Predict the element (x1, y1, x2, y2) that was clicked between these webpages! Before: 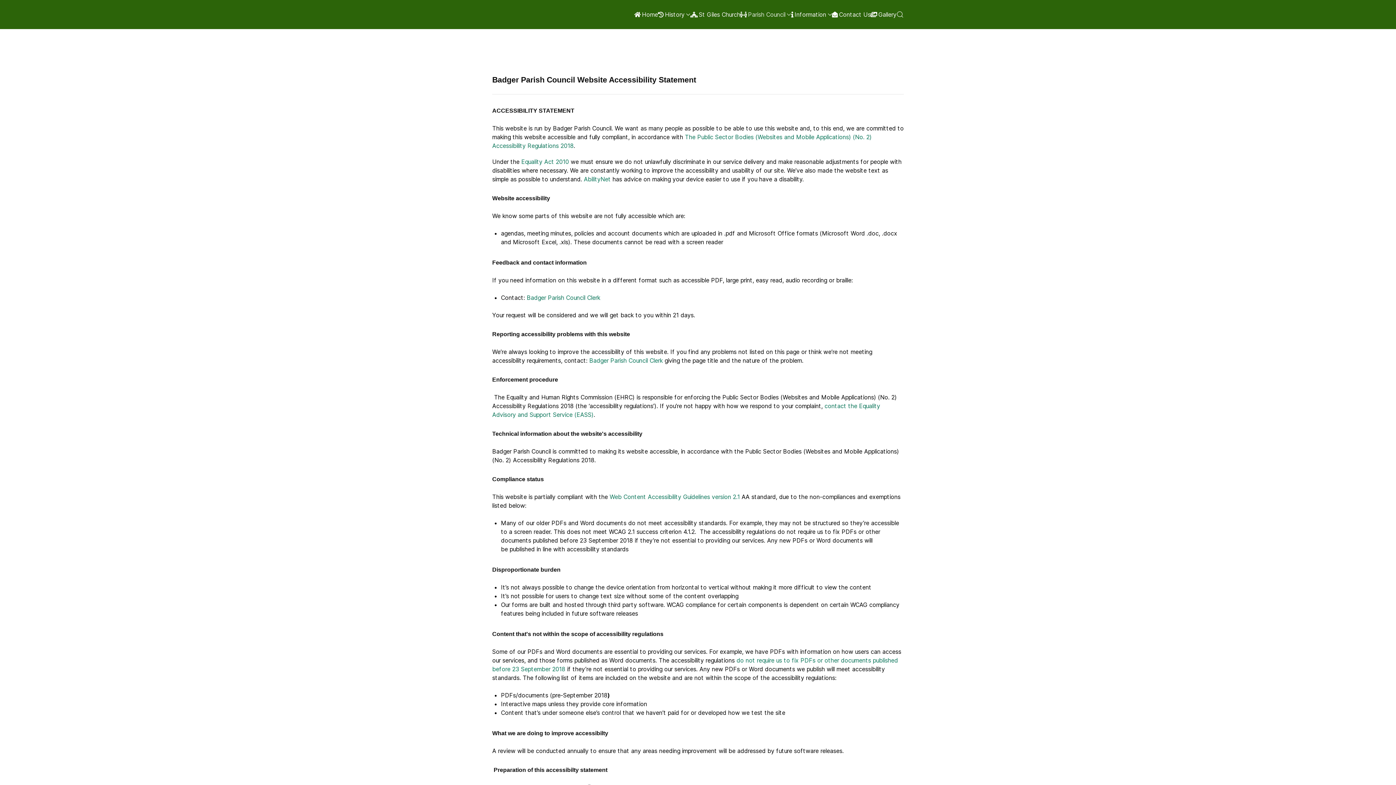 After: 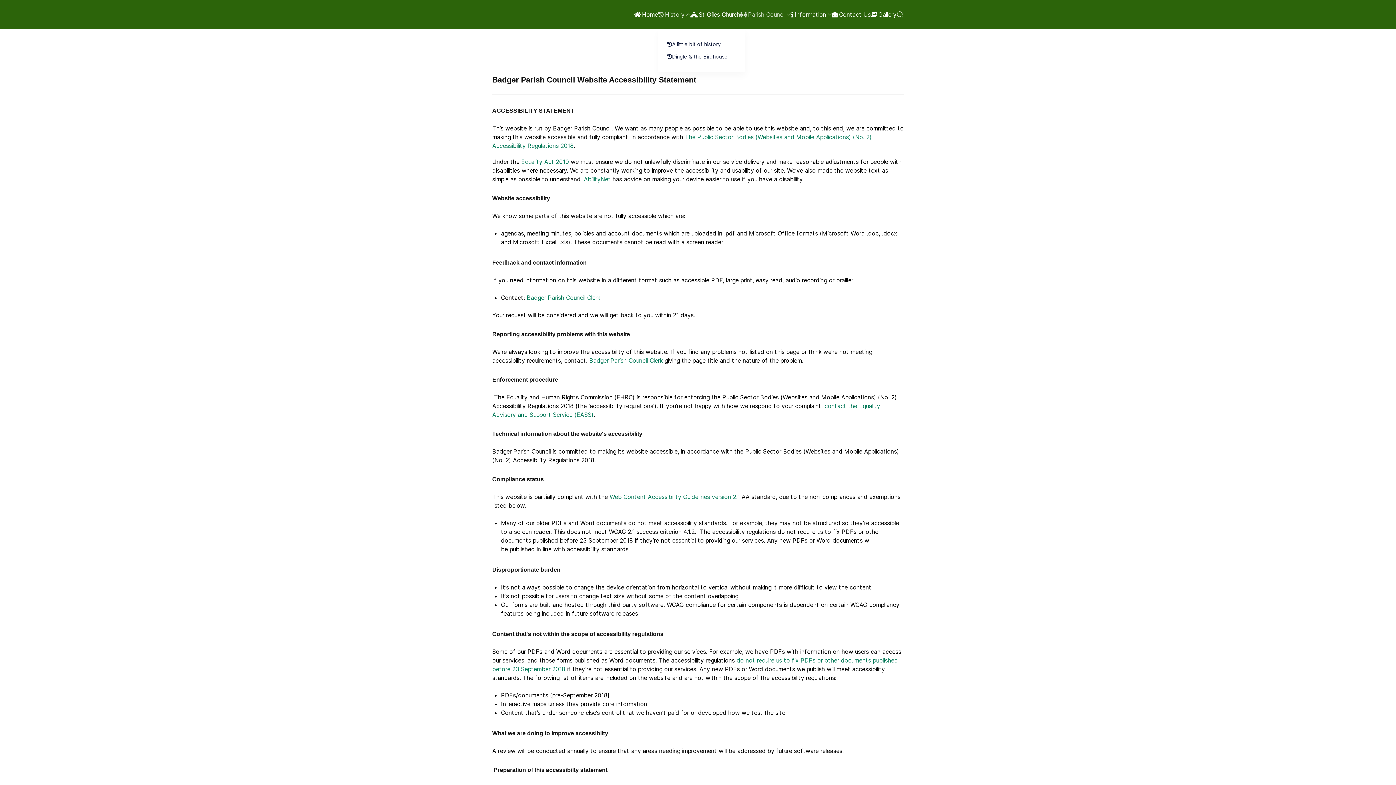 Action: bbox: (658, 0, 690, 29) label: History